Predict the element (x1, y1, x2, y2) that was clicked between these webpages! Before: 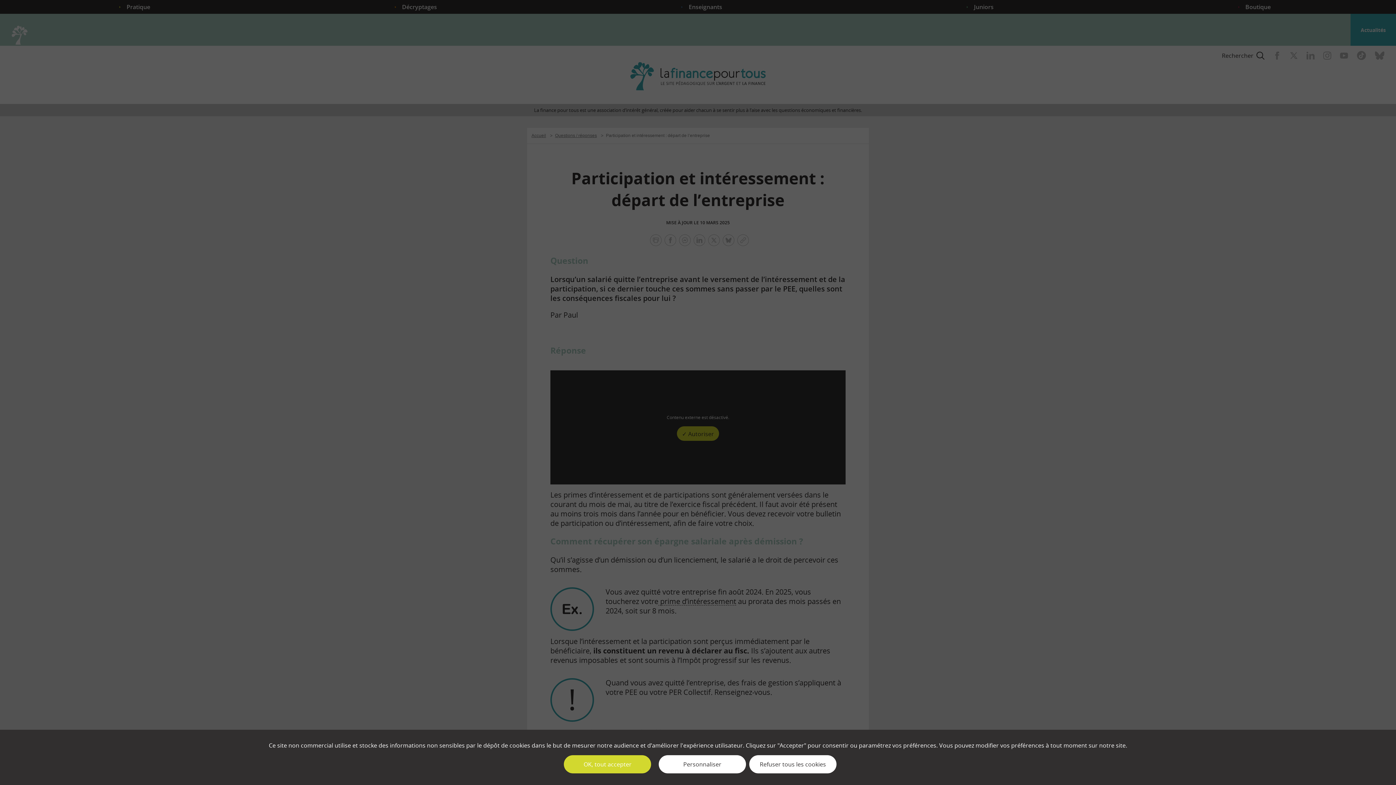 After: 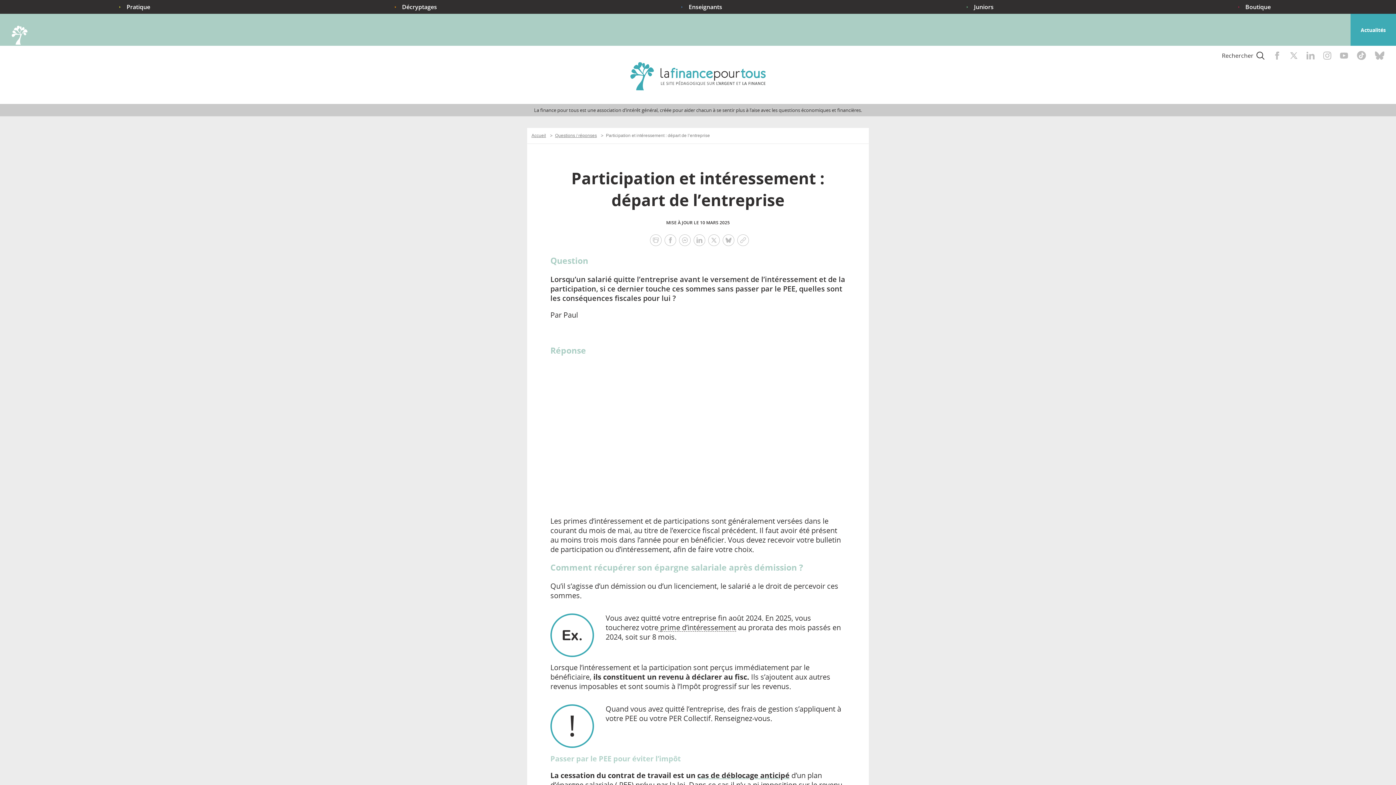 Action: label: ✓ OK, tout accepter bbox: (564, 755, 651, 773)